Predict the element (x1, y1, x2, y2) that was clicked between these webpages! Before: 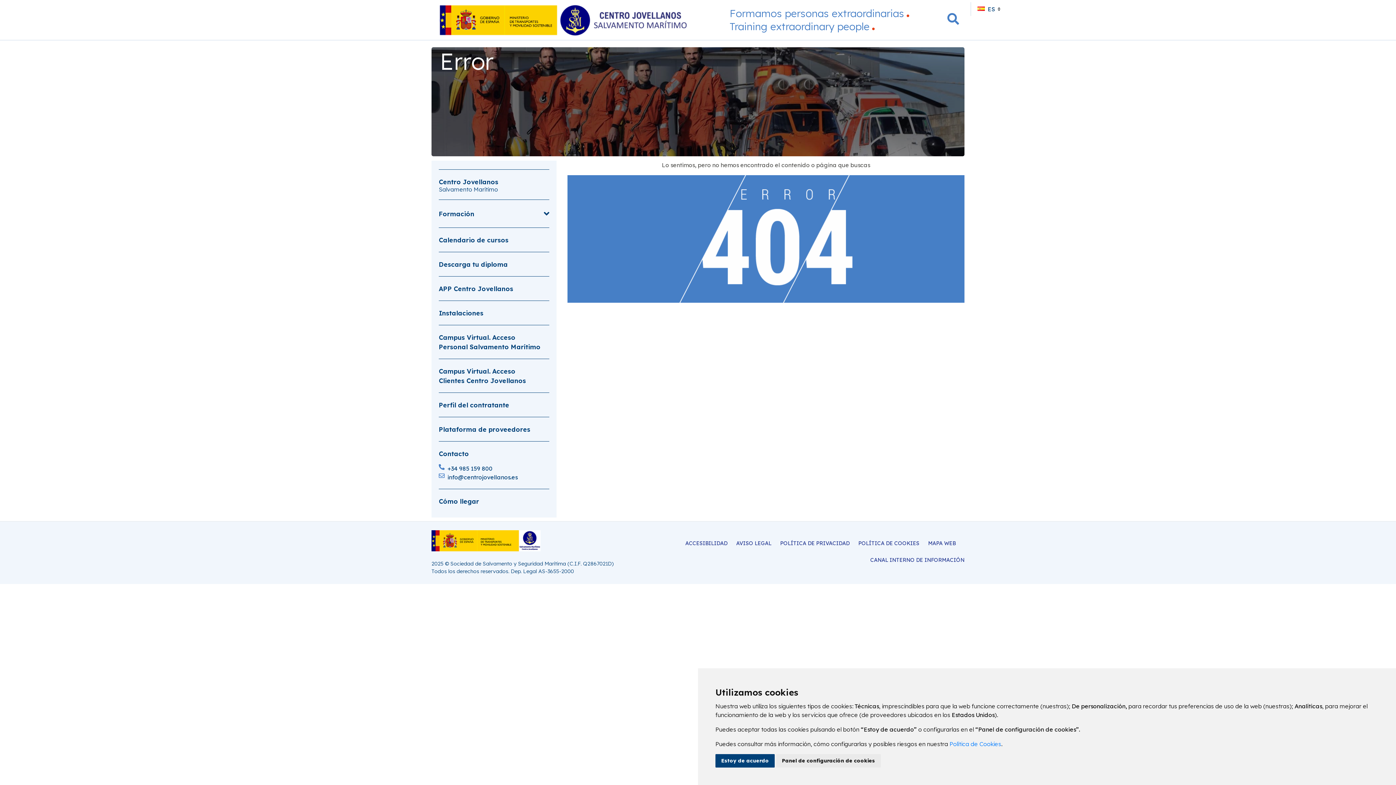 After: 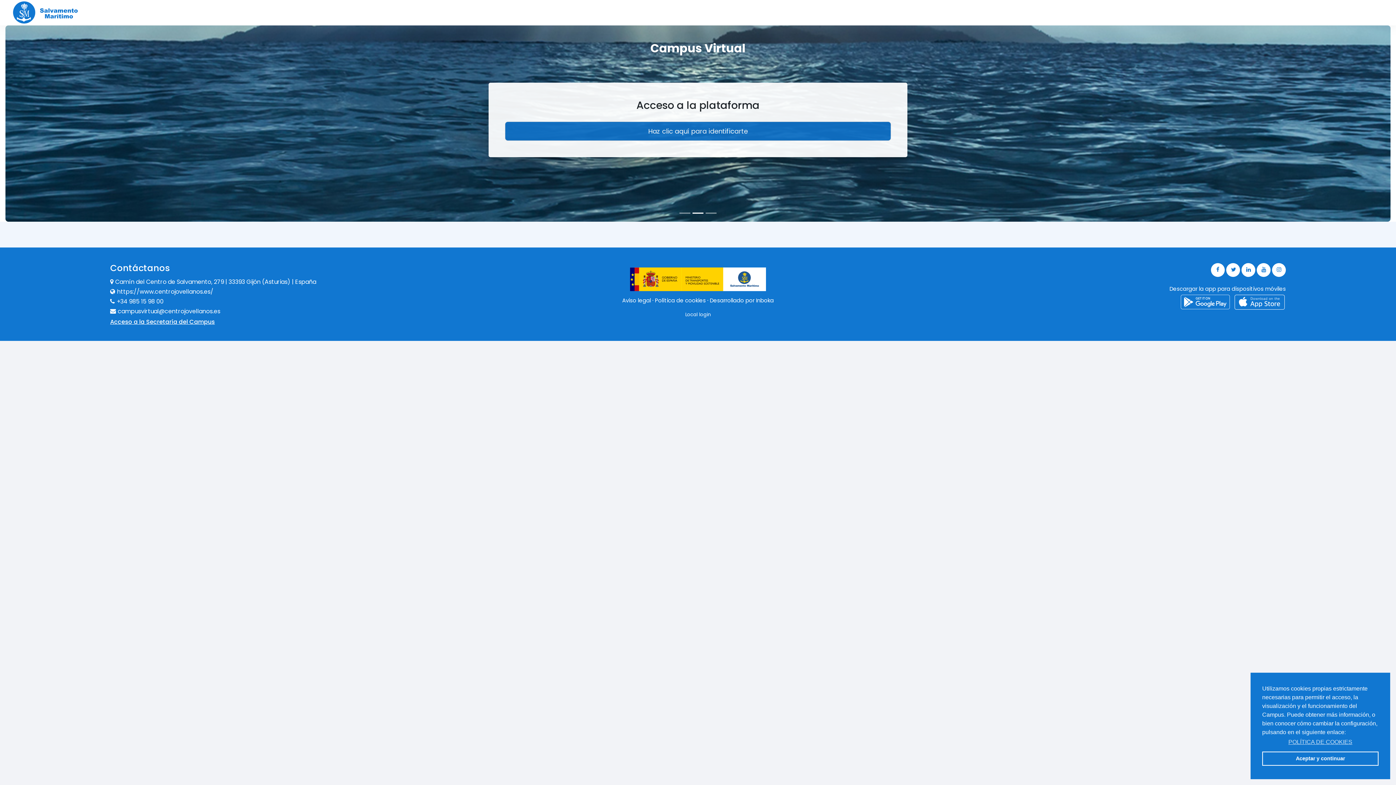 Action: bbox: (438, 332, 542, 351) label: Campus Virtual. Acceso Personal Salvamento Marítimo